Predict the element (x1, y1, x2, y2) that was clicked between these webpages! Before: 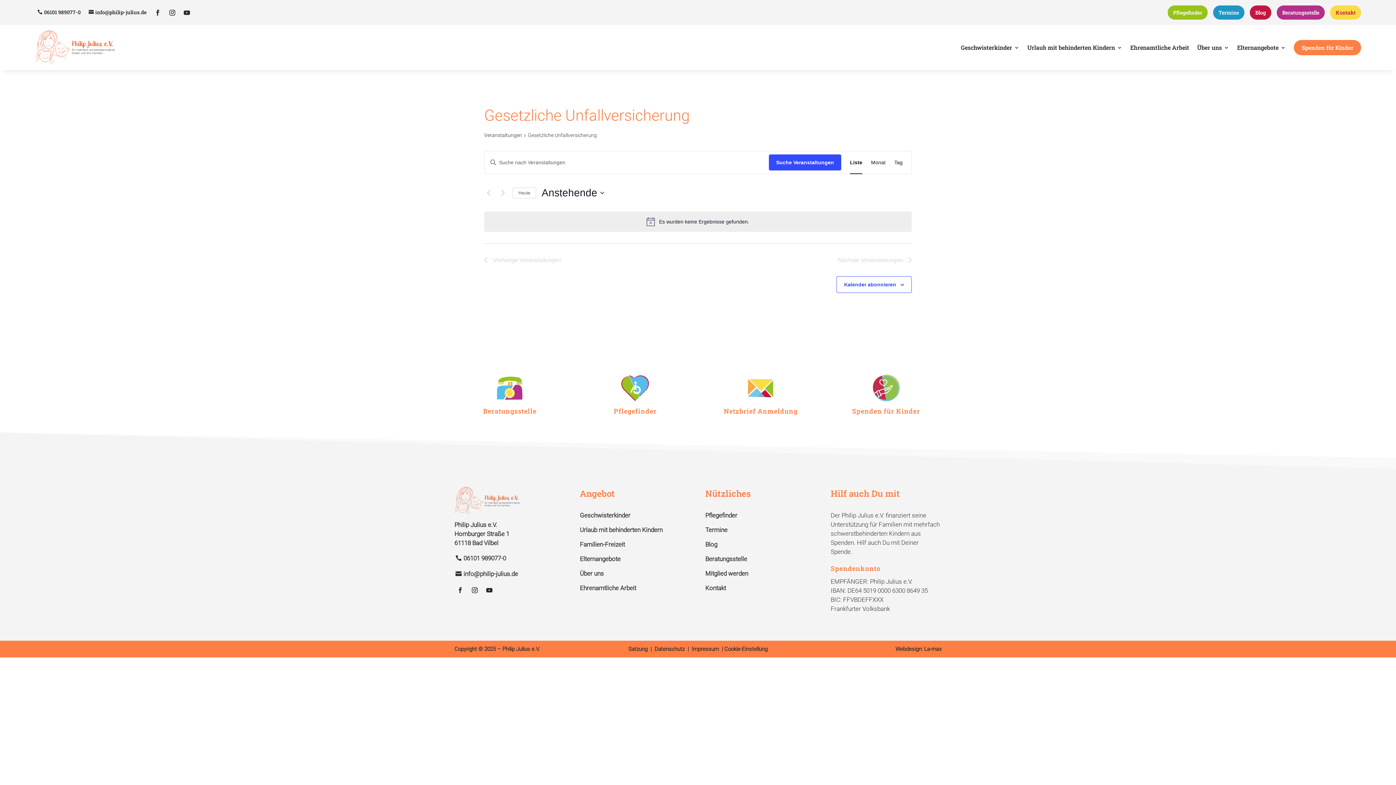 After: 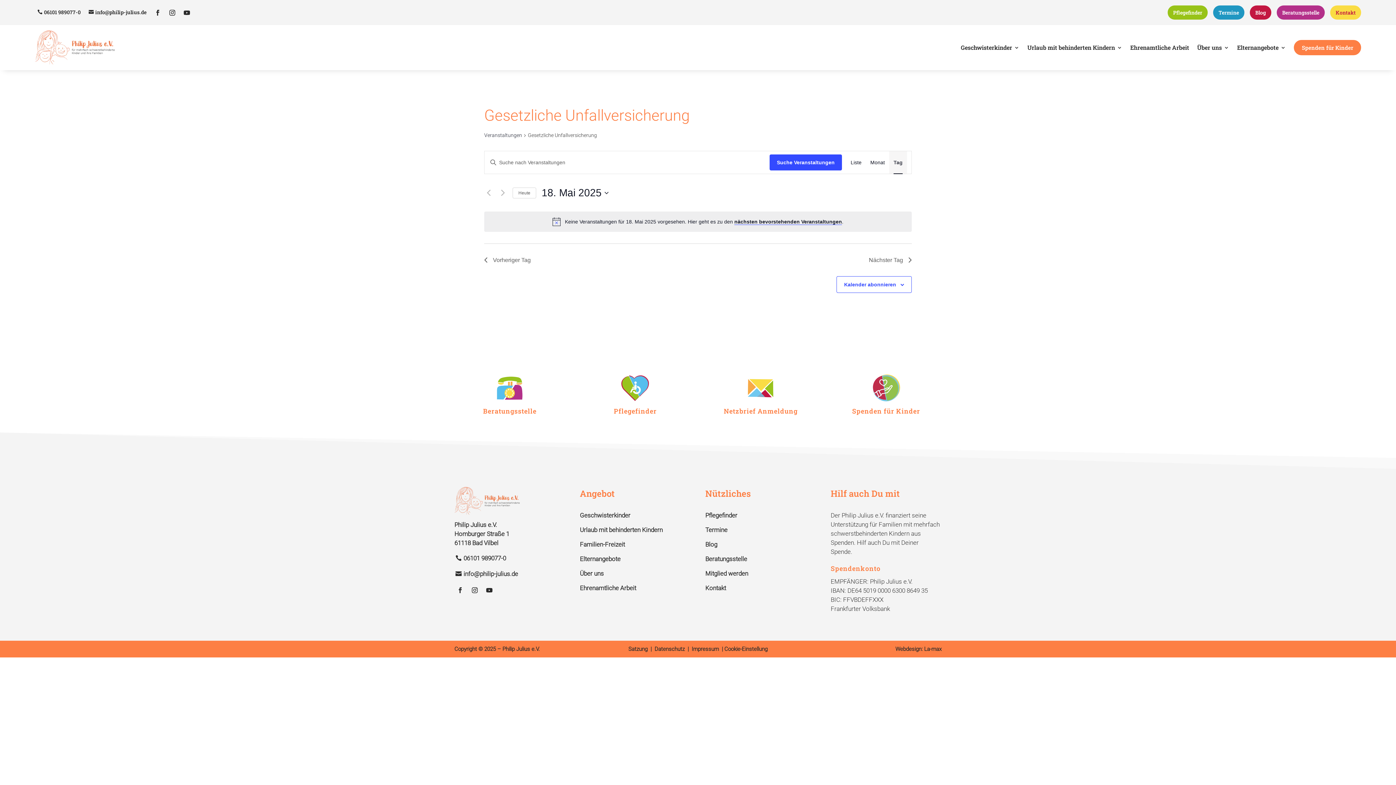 Action: bbox: (894, 151, 902, 173) label: Display Veranstaltungen in Tag View